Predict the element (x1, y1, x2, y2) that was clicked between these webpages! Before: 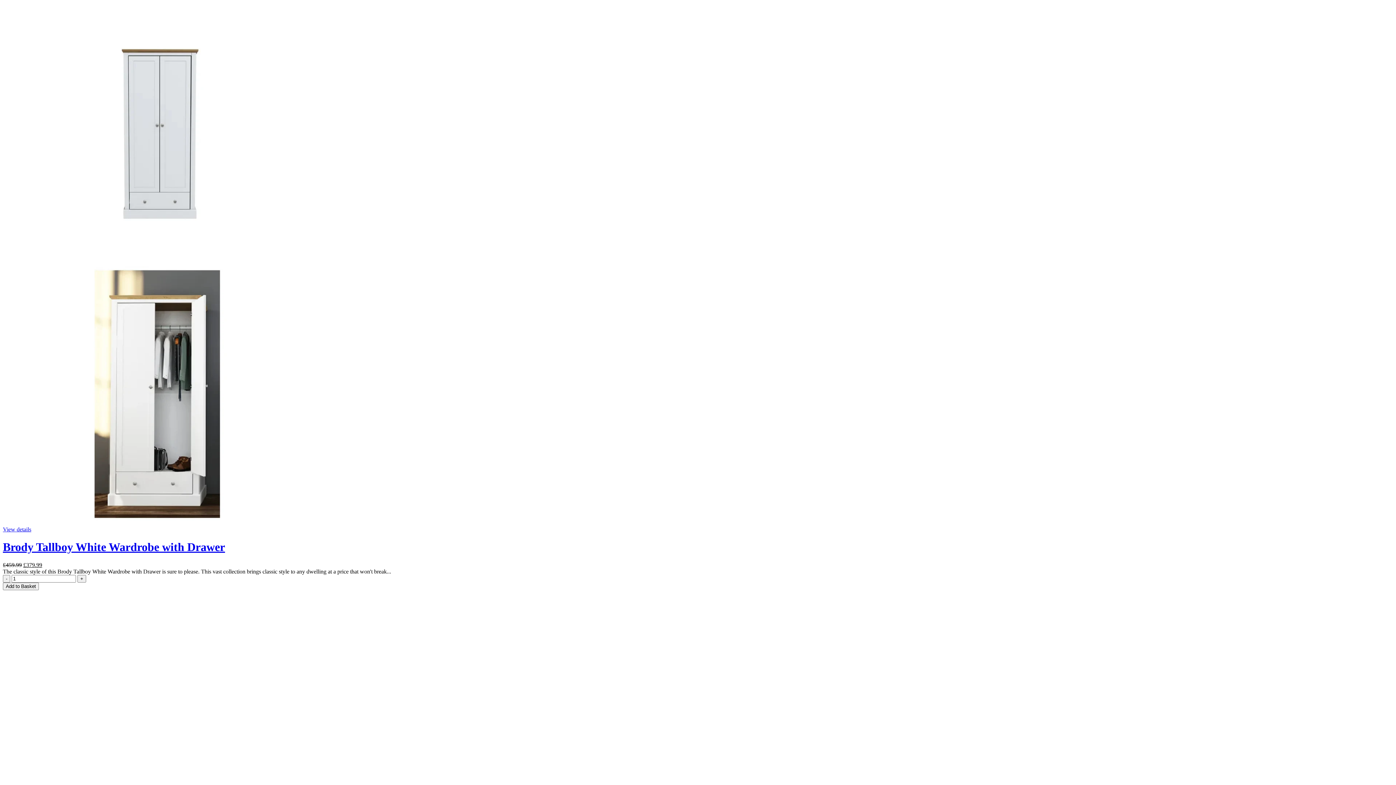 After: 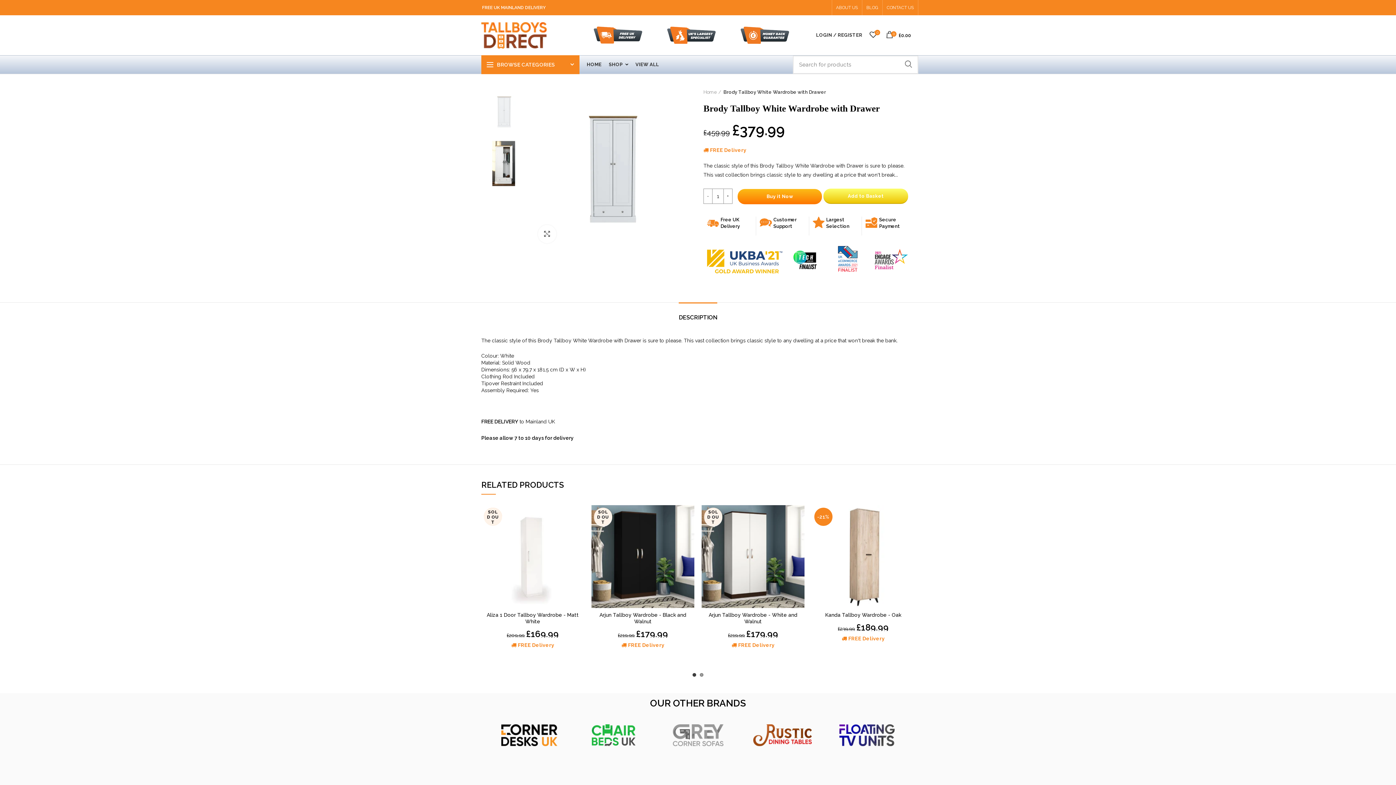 Action: bbox: (2, 540, 225, 553) label: Brody Tallboy White Wardrobe with Drawer